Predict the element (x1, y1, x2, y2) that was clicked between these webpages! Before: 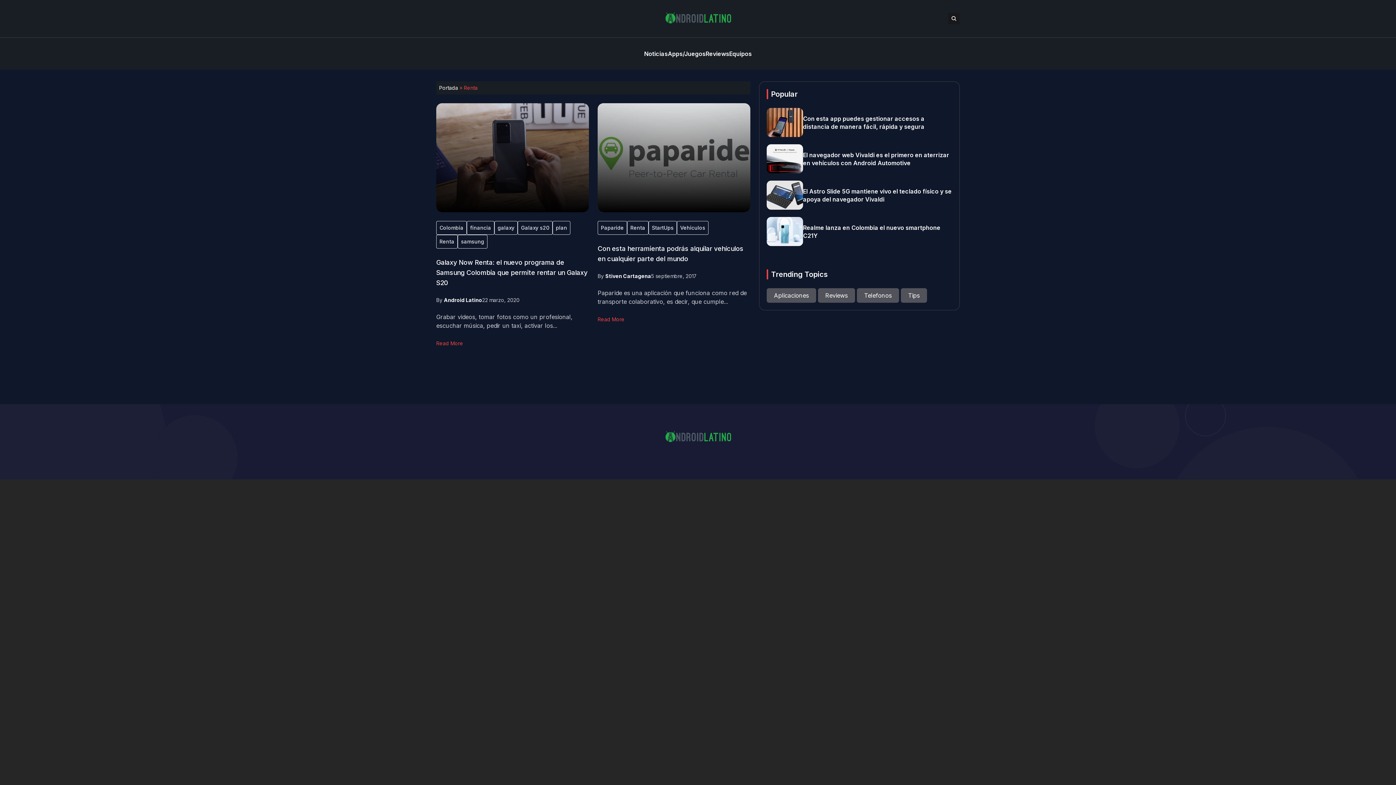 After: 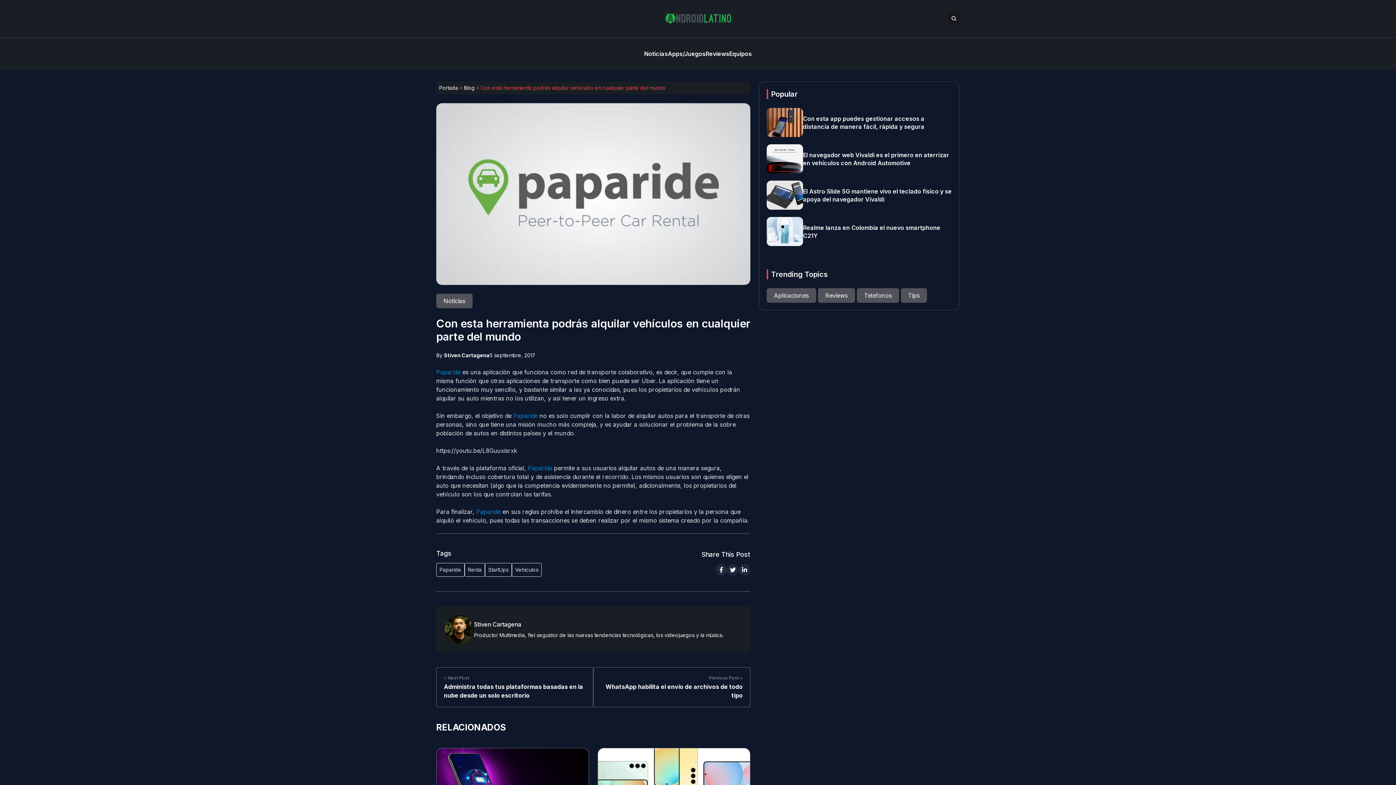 Action: bbox: (597, 103, 750, 212)